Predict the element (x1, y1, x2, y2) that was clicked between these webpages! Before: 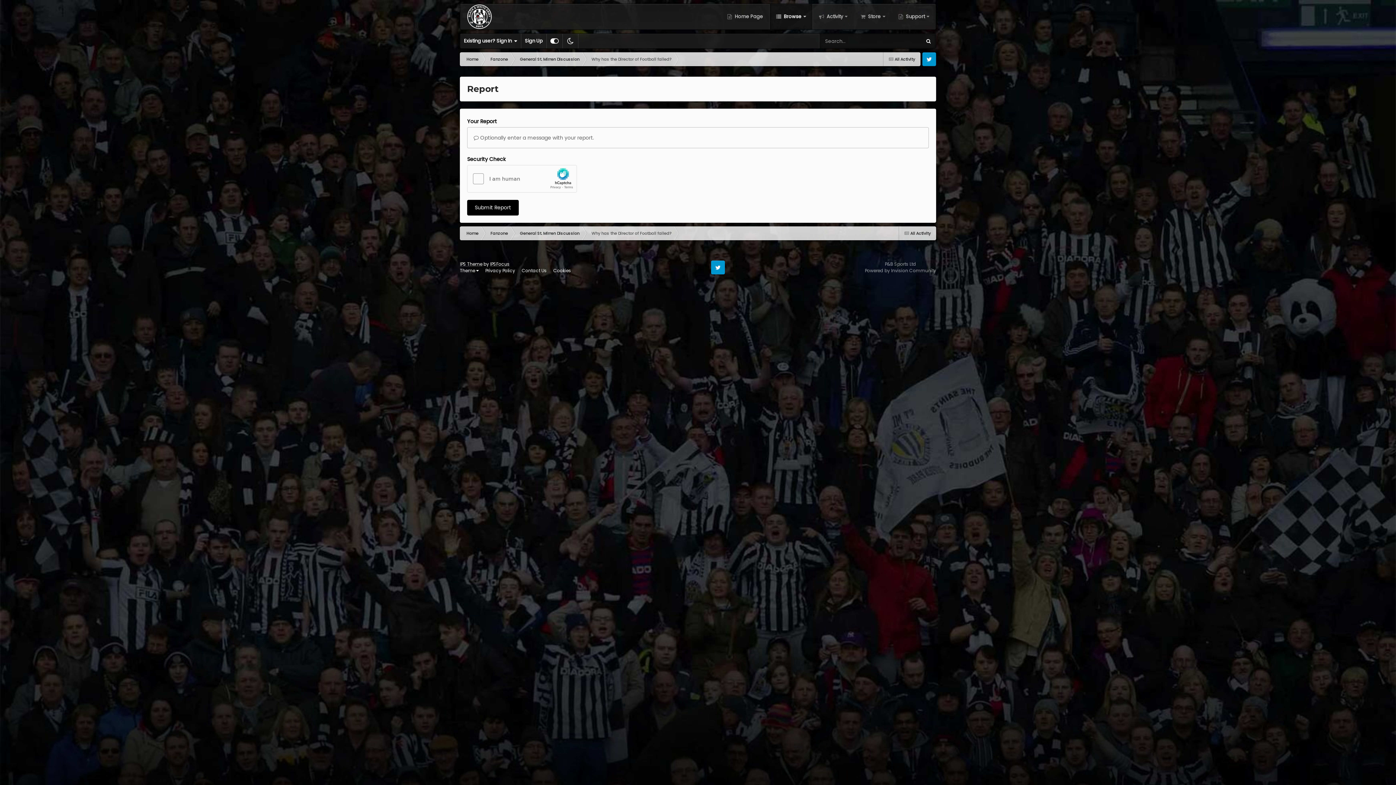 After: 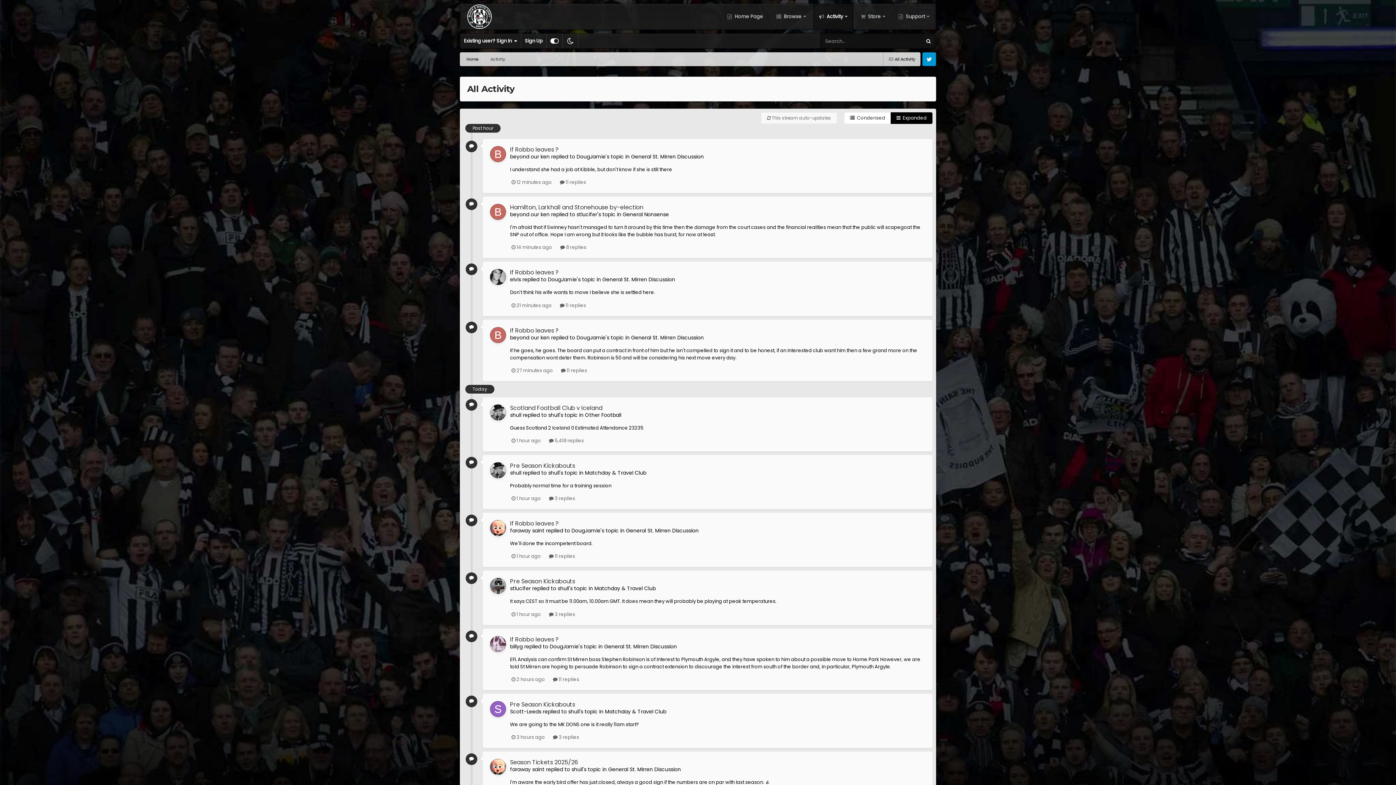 Action: bbox: (899, 226, 936, 240) label:  All Activity